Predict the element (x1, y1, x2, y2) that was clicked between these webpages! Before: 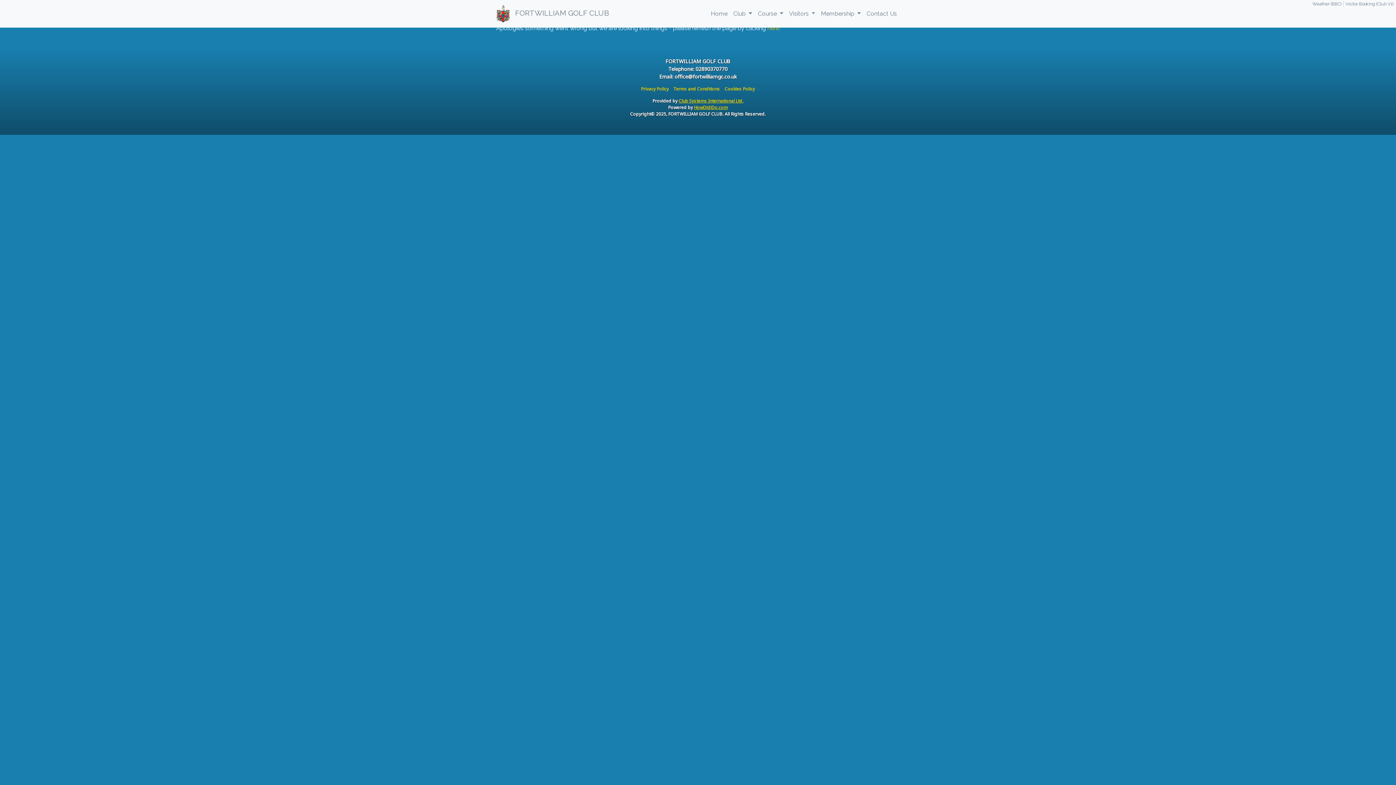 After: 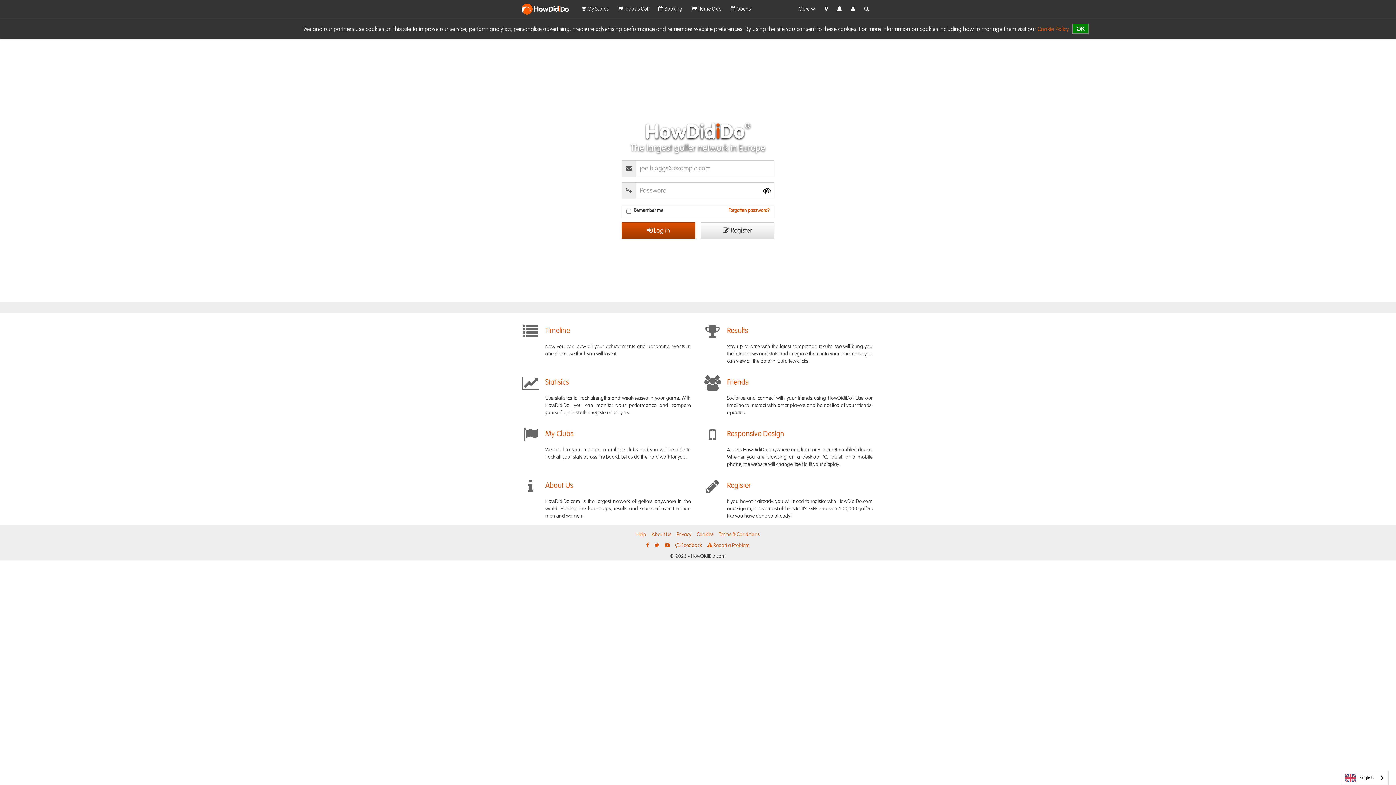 Action: bbox: (694, 104, 728, 110) label: HowDidiDo.com